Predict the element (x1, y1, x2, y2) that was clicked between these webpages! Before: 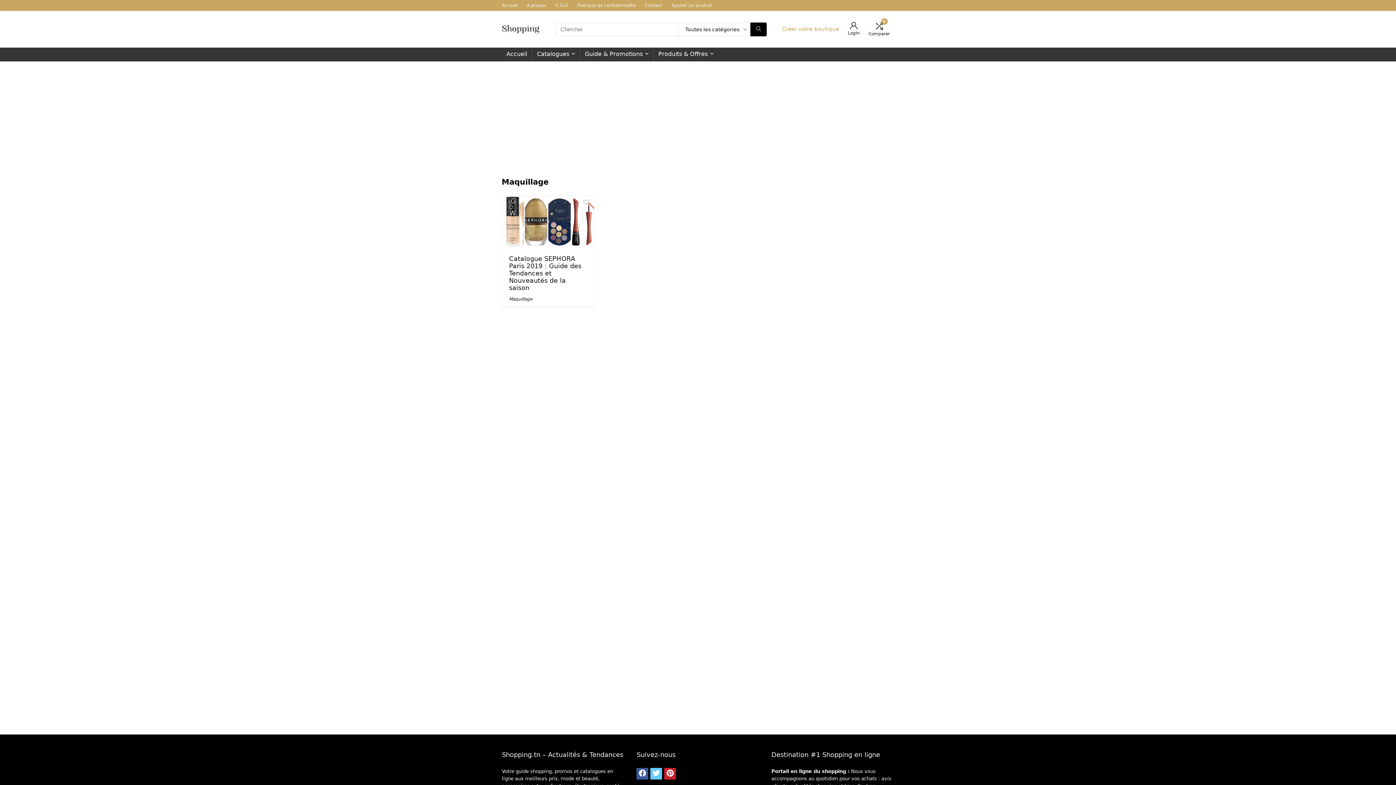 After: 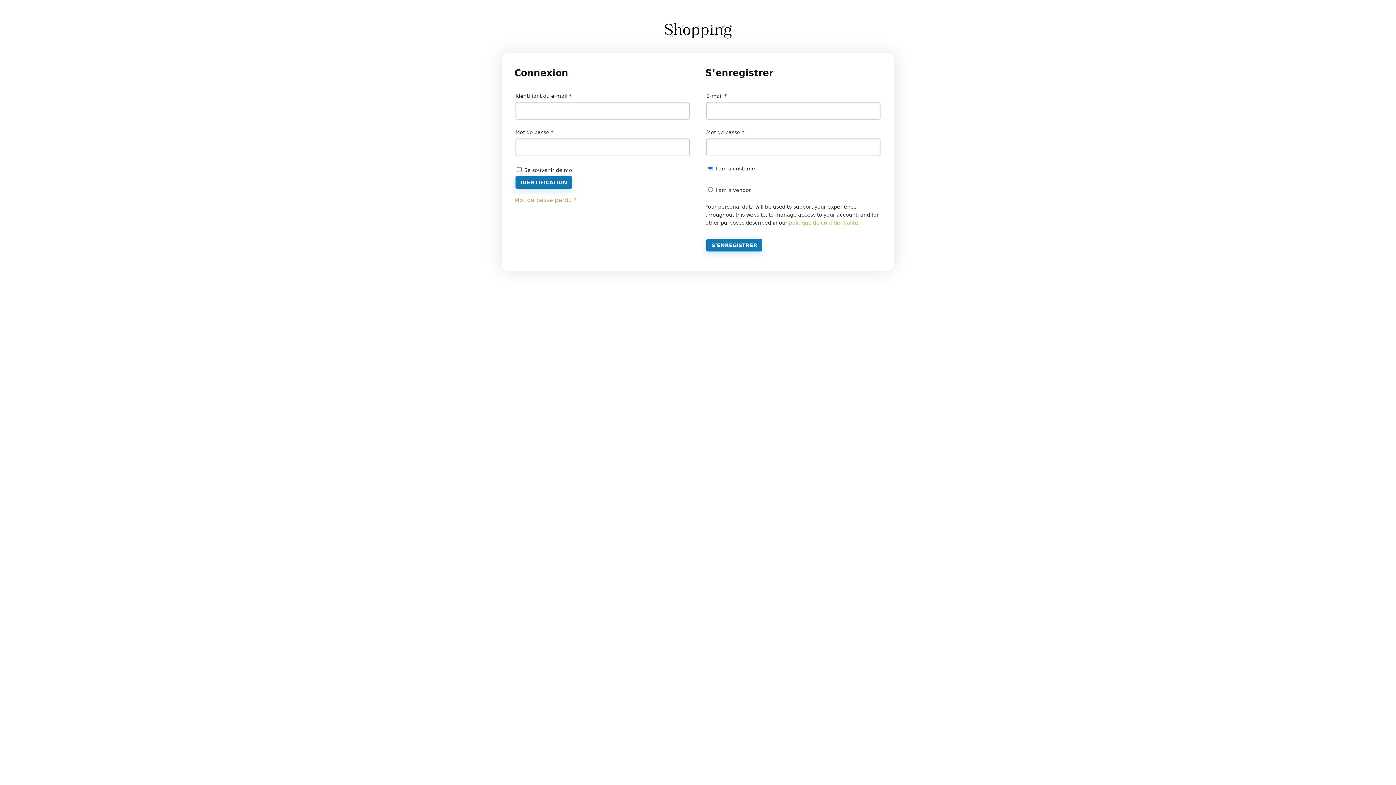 Action: bbox: (782, 25, 839, 32) label: Créer votre boutique